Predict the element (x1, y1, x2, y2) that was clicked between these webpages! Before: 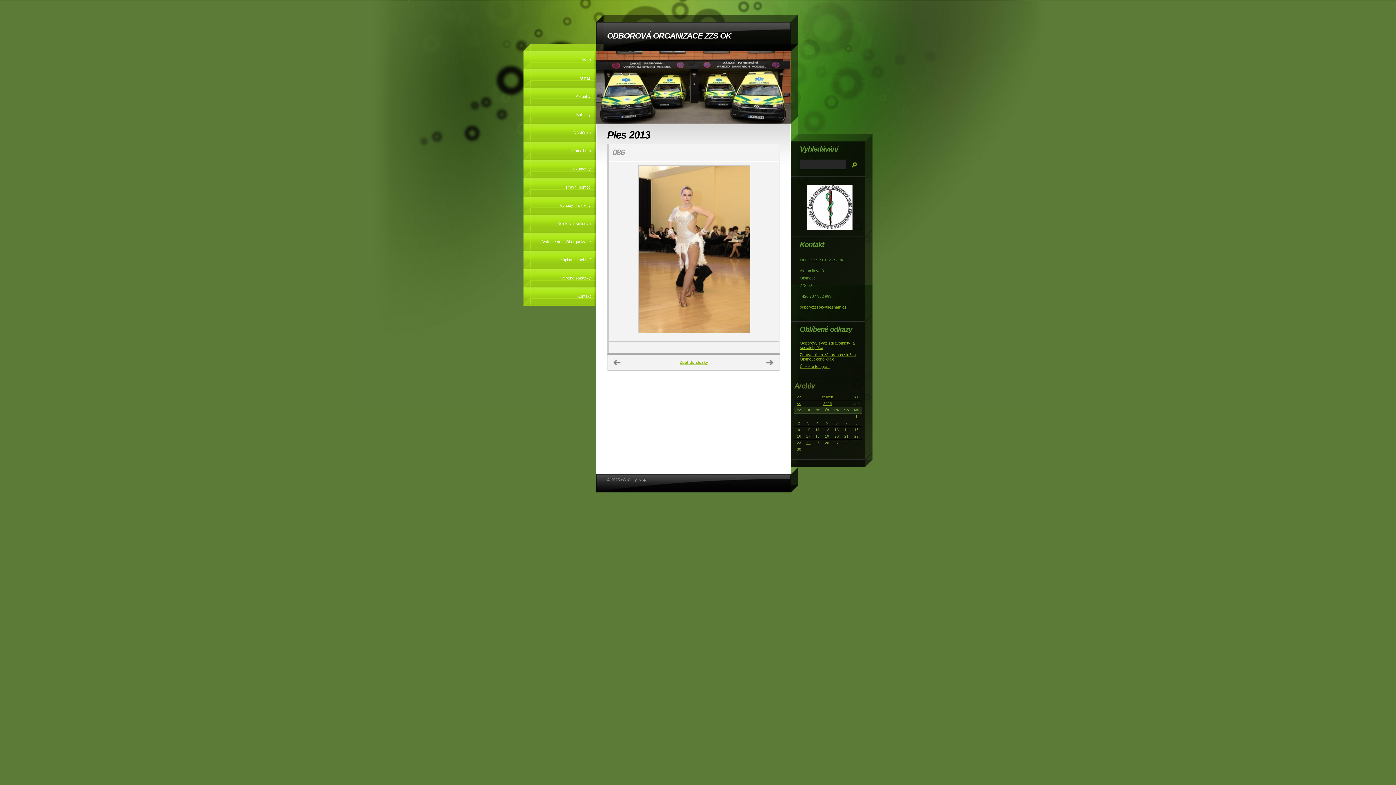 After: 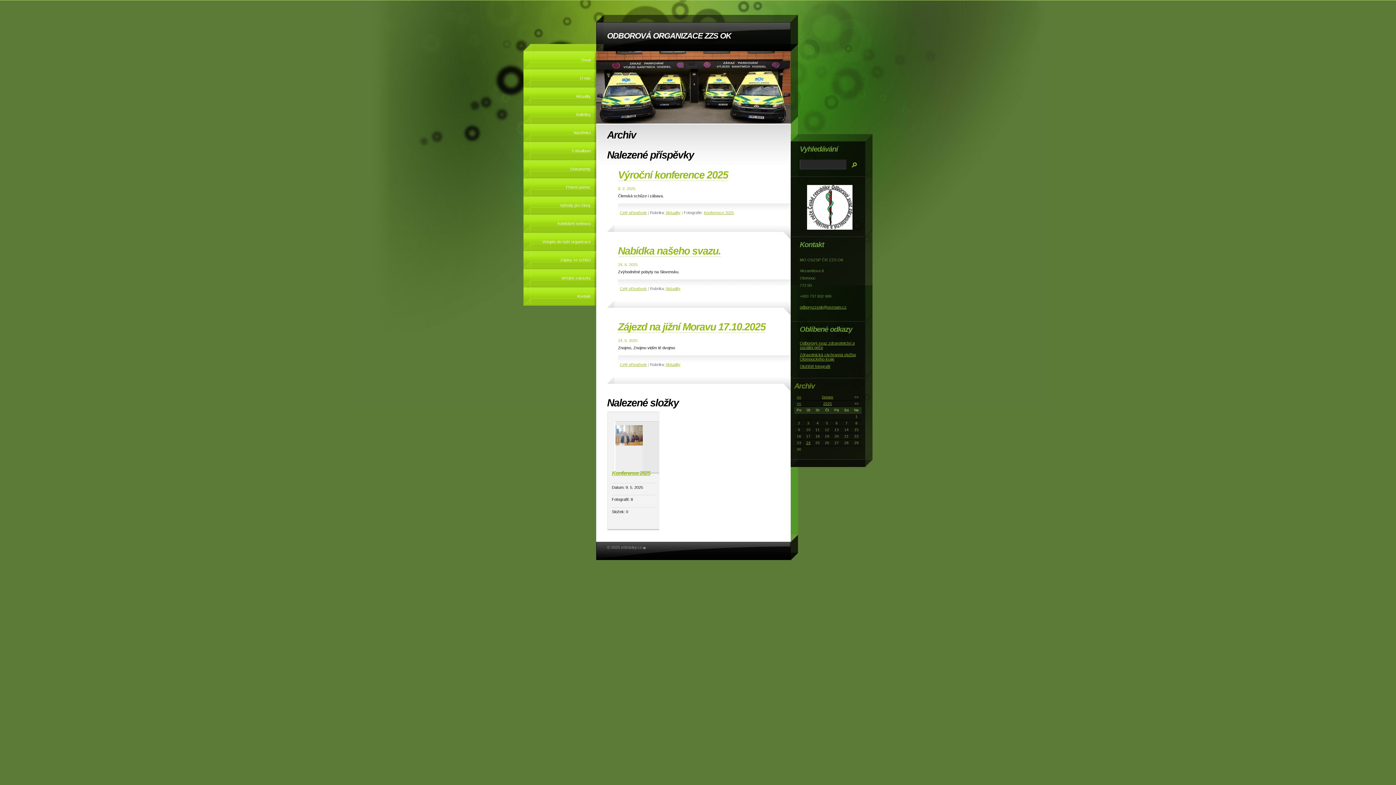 Action: label: 2025 bbox: (823, 401, 832, 405)